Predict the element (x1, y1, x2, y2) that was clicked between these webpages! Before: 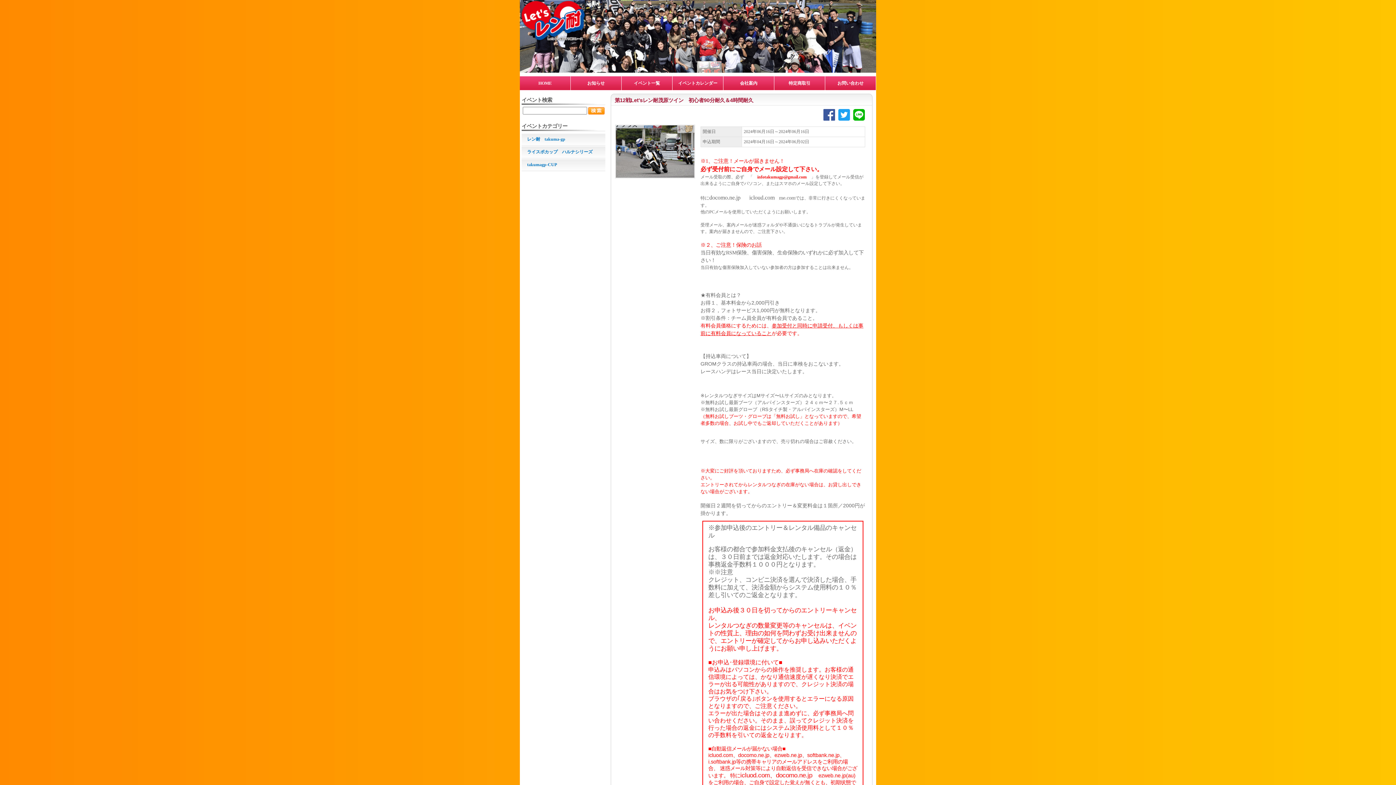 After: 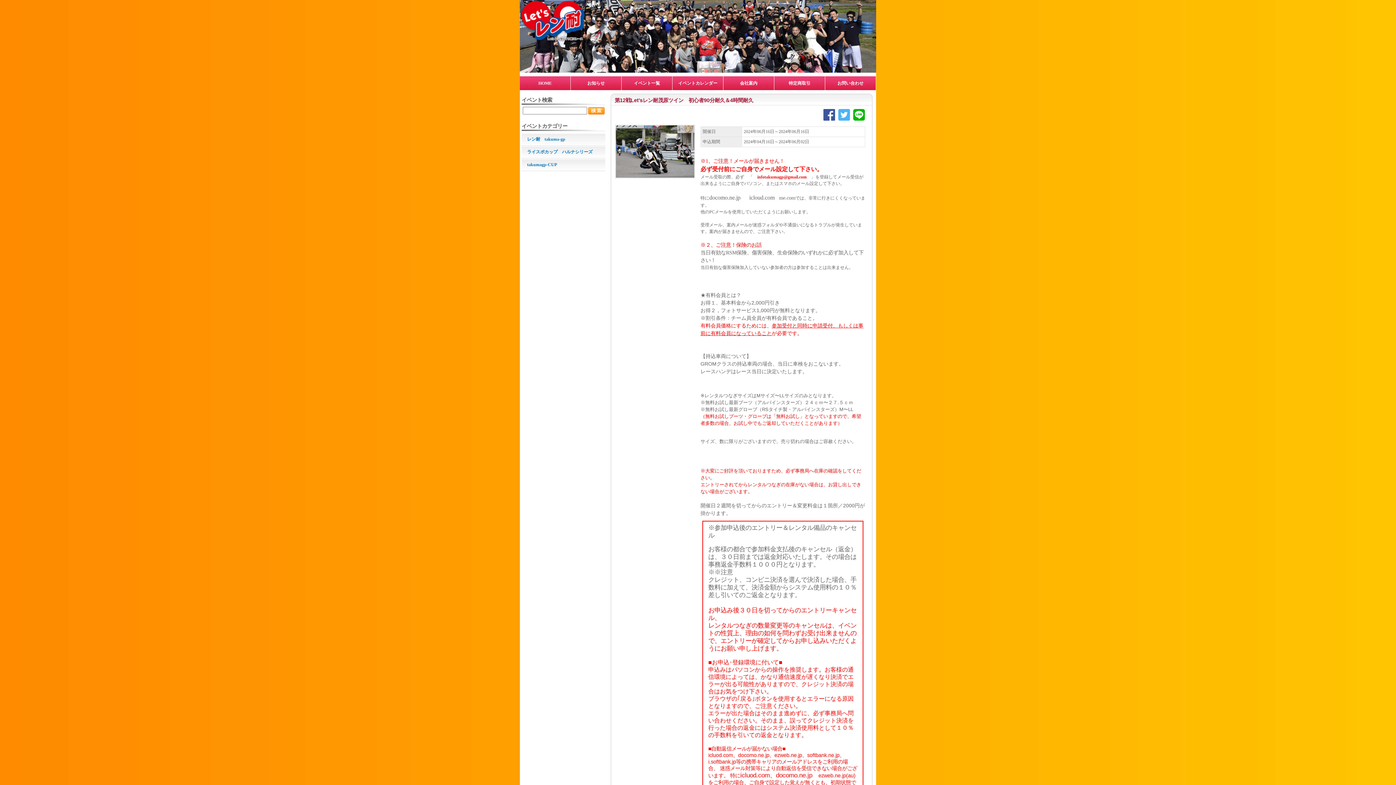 Action: bbox: (838, 115, 850, 120)